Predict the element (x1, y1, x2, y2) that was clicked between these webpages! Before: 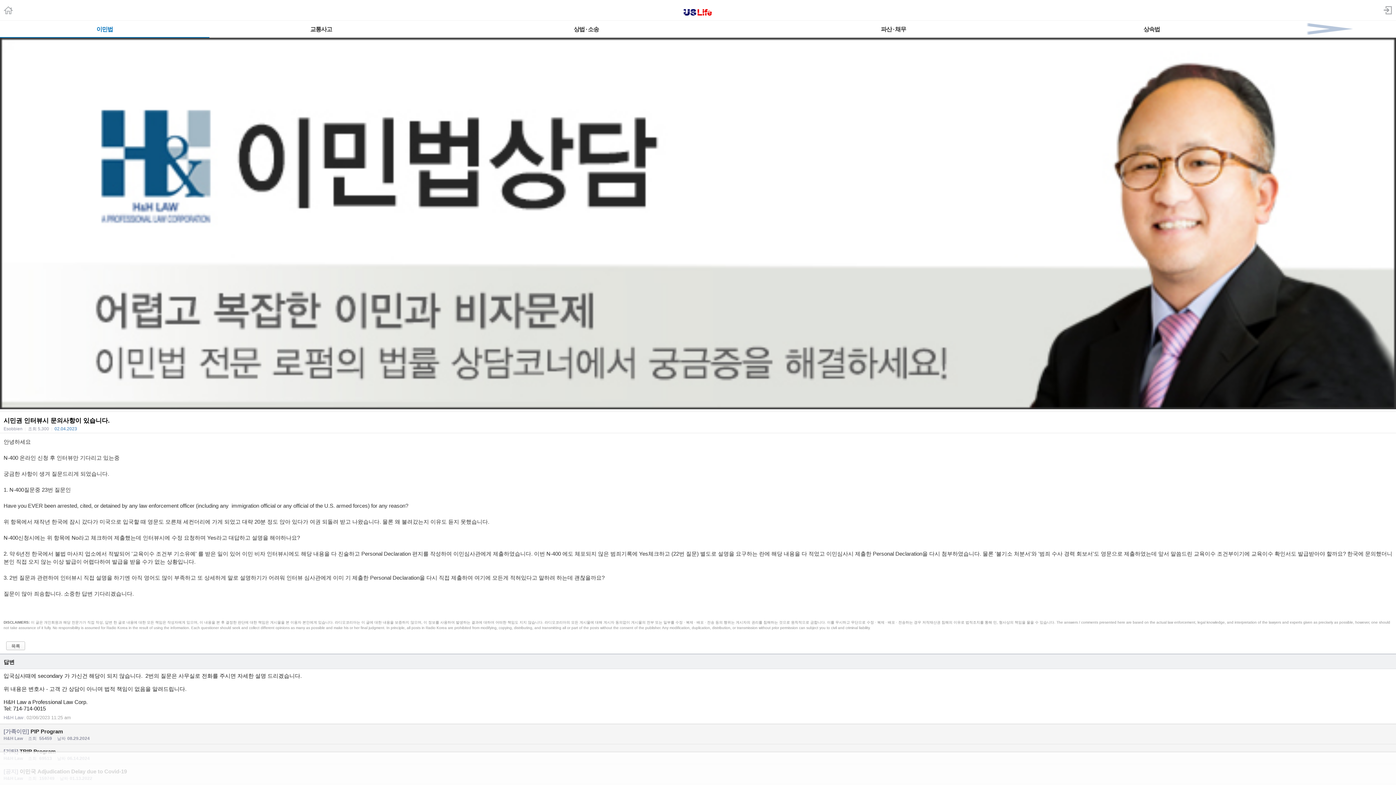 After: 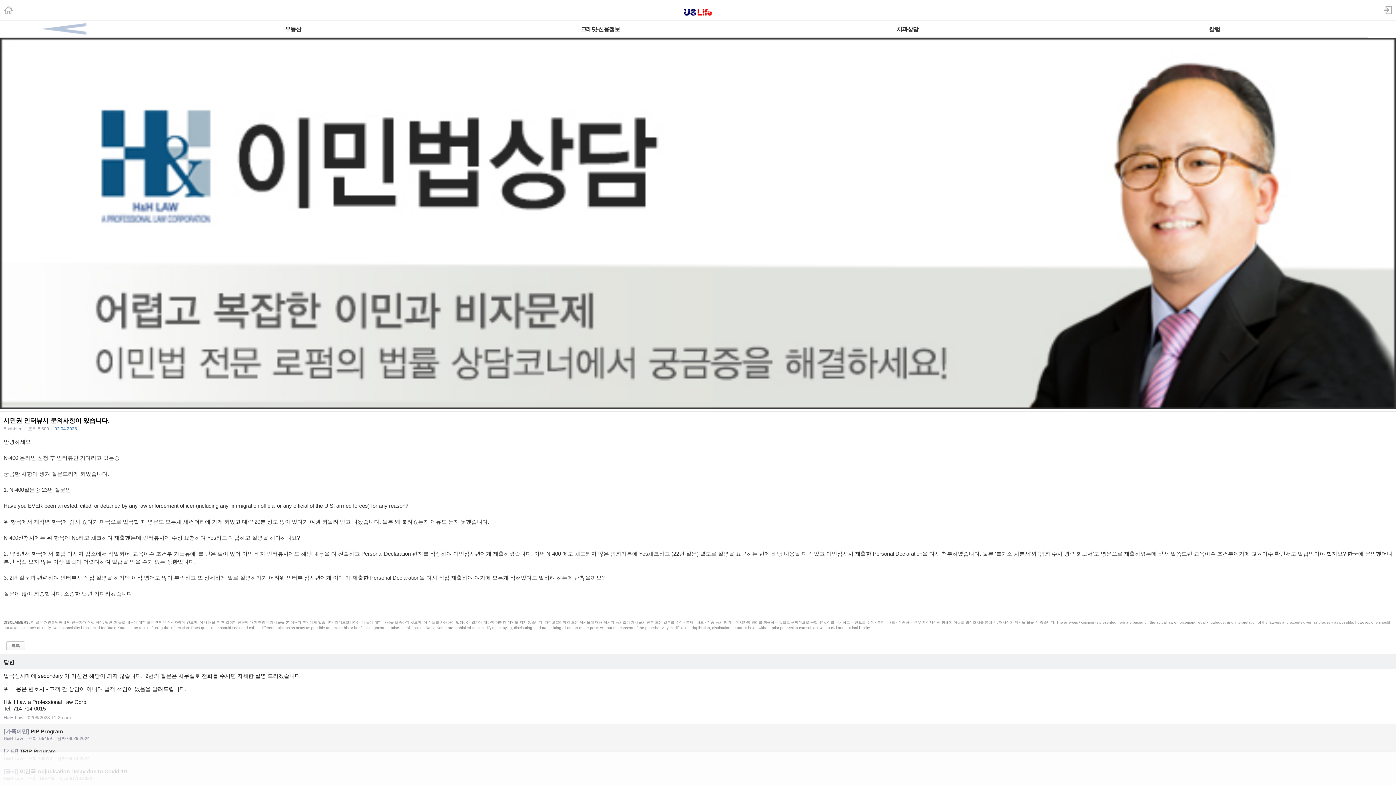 Action: bbox: (1256, 20, 1396, 37)